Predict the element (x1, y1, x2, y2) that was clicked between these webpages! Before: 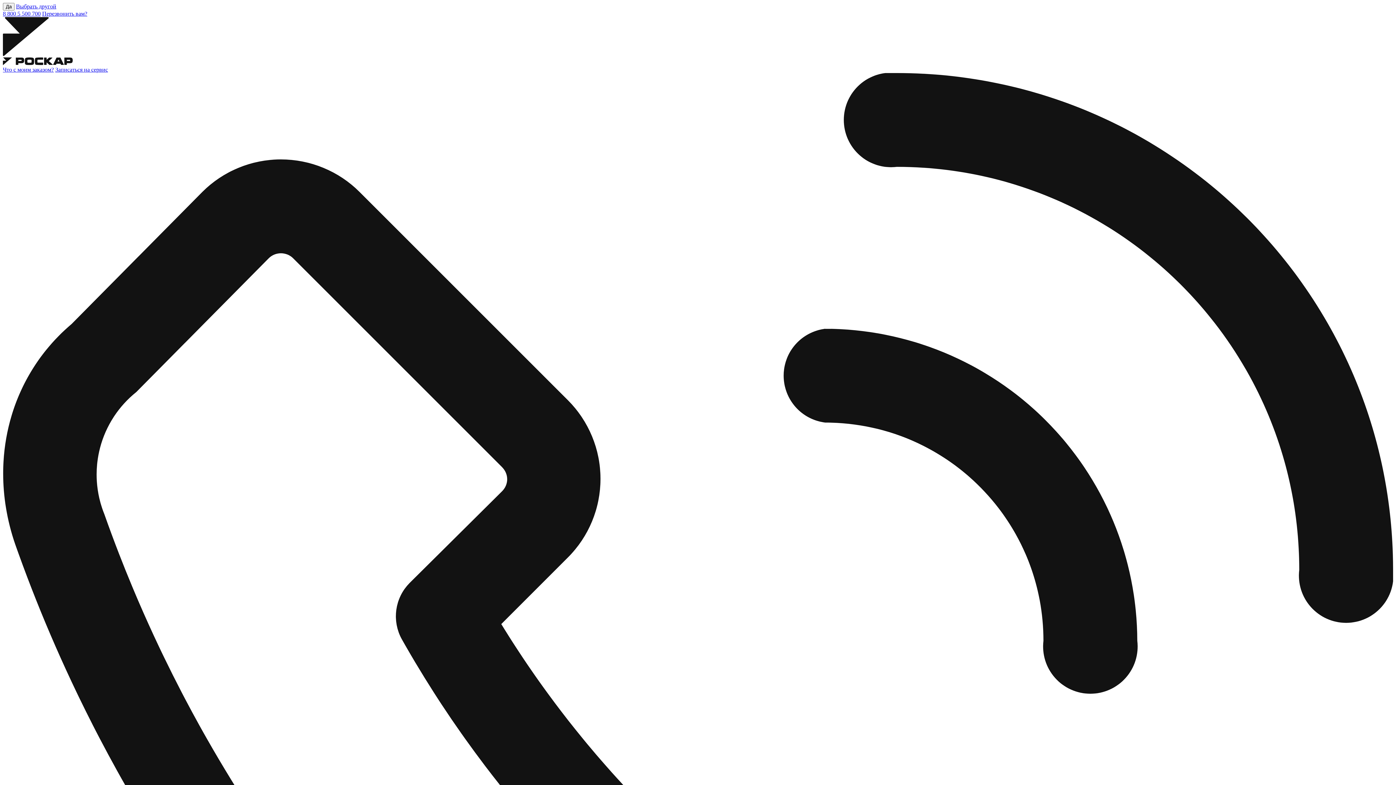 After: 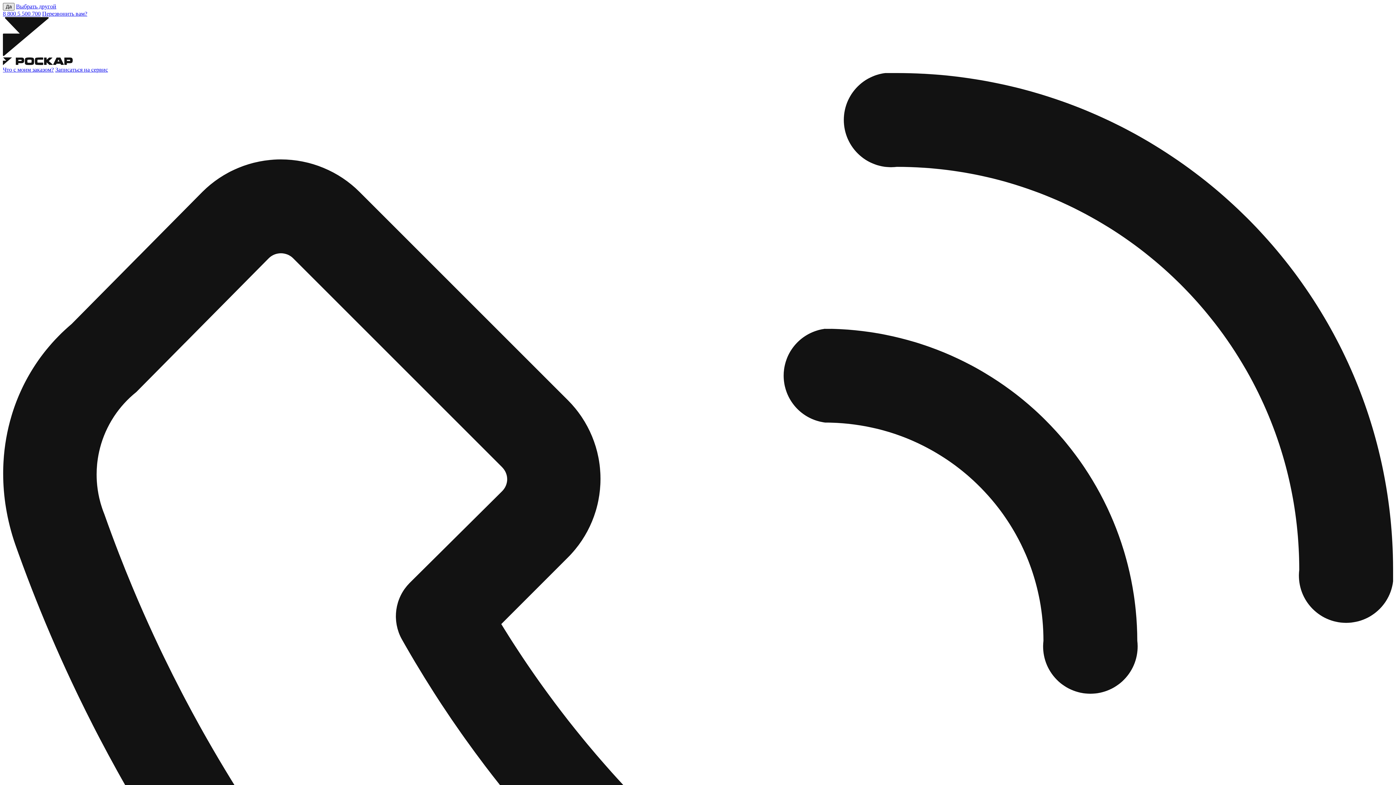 Action: bbox: (2, 2, 14, 10) label: Да